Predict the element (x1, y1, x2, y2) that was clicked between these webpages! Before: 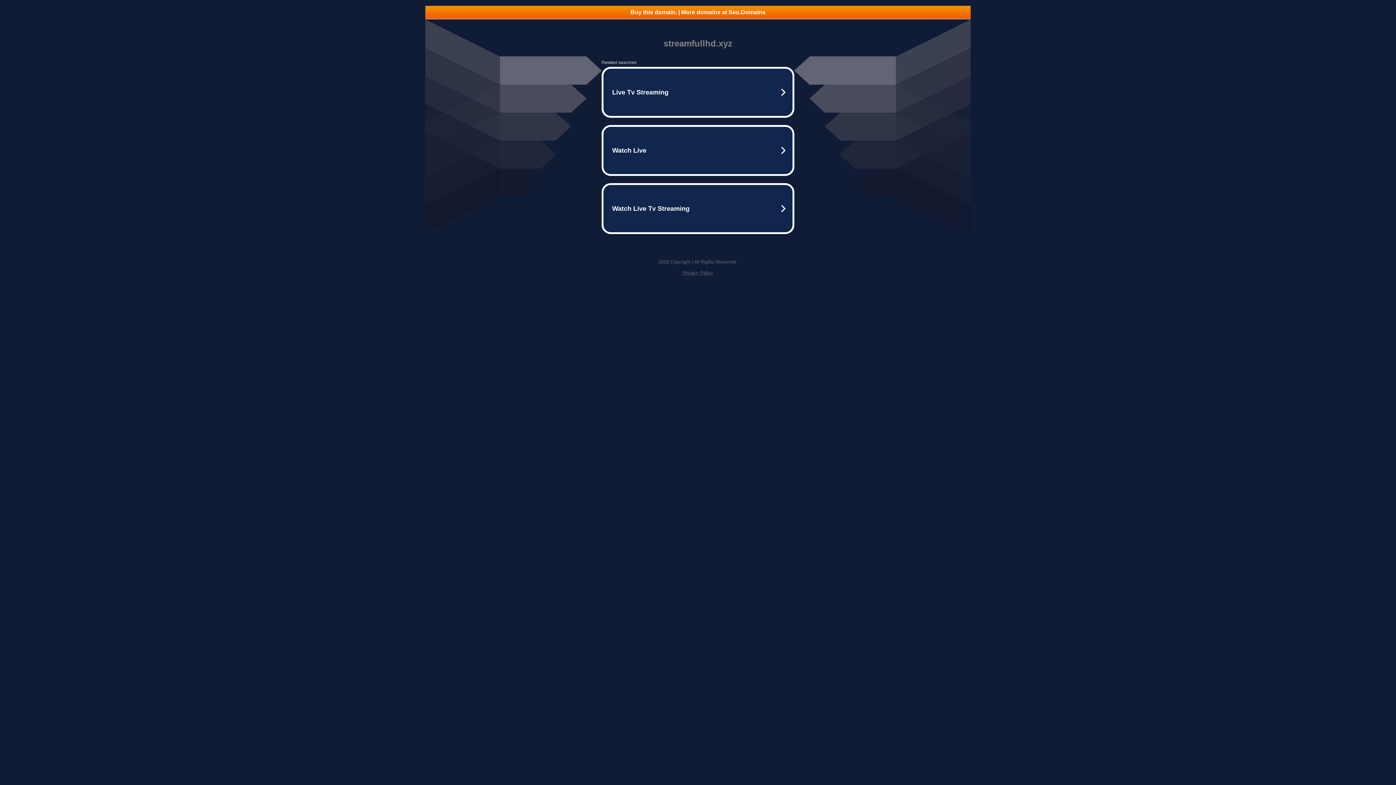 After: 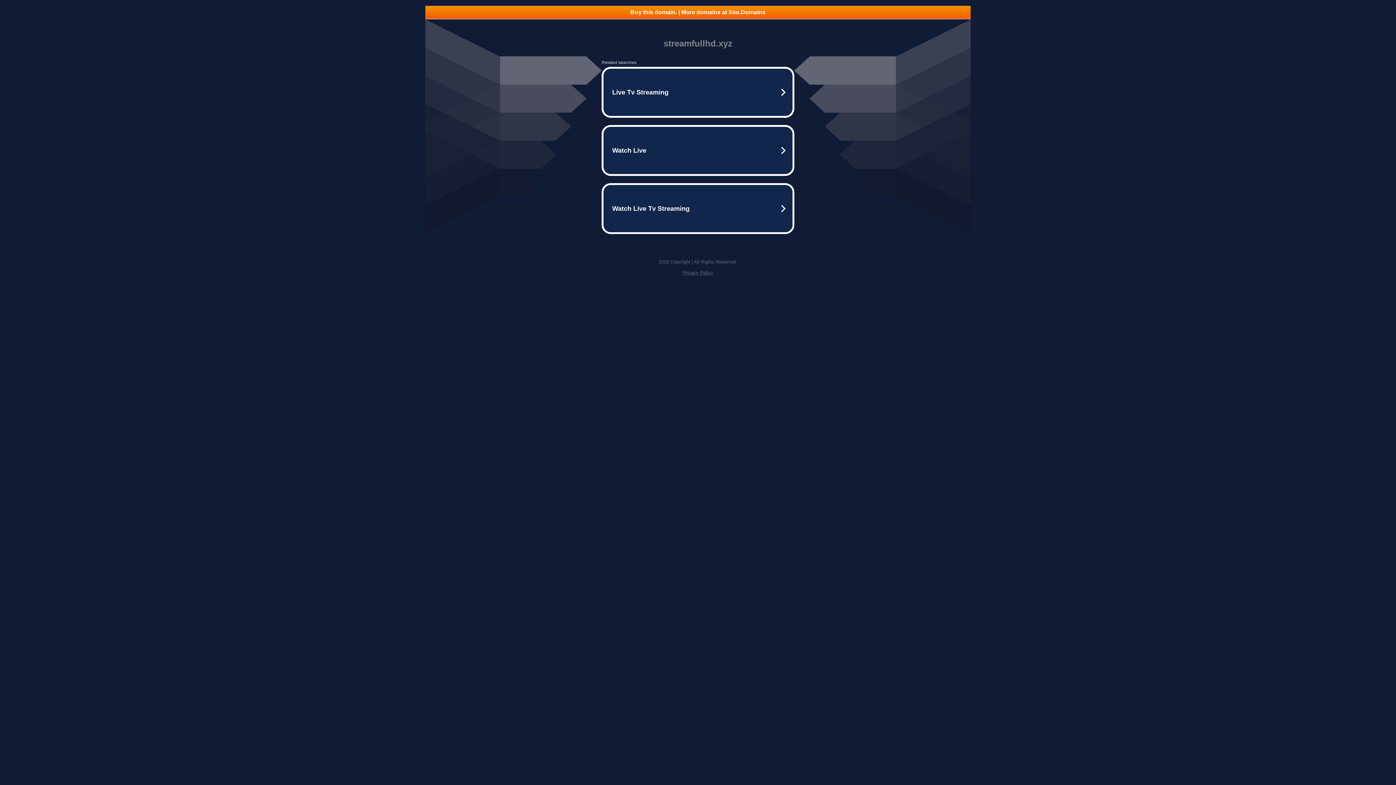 Action: bbox: (425, 5, 970, 18) label: Buy this domain. | More domains at Seo.Domains